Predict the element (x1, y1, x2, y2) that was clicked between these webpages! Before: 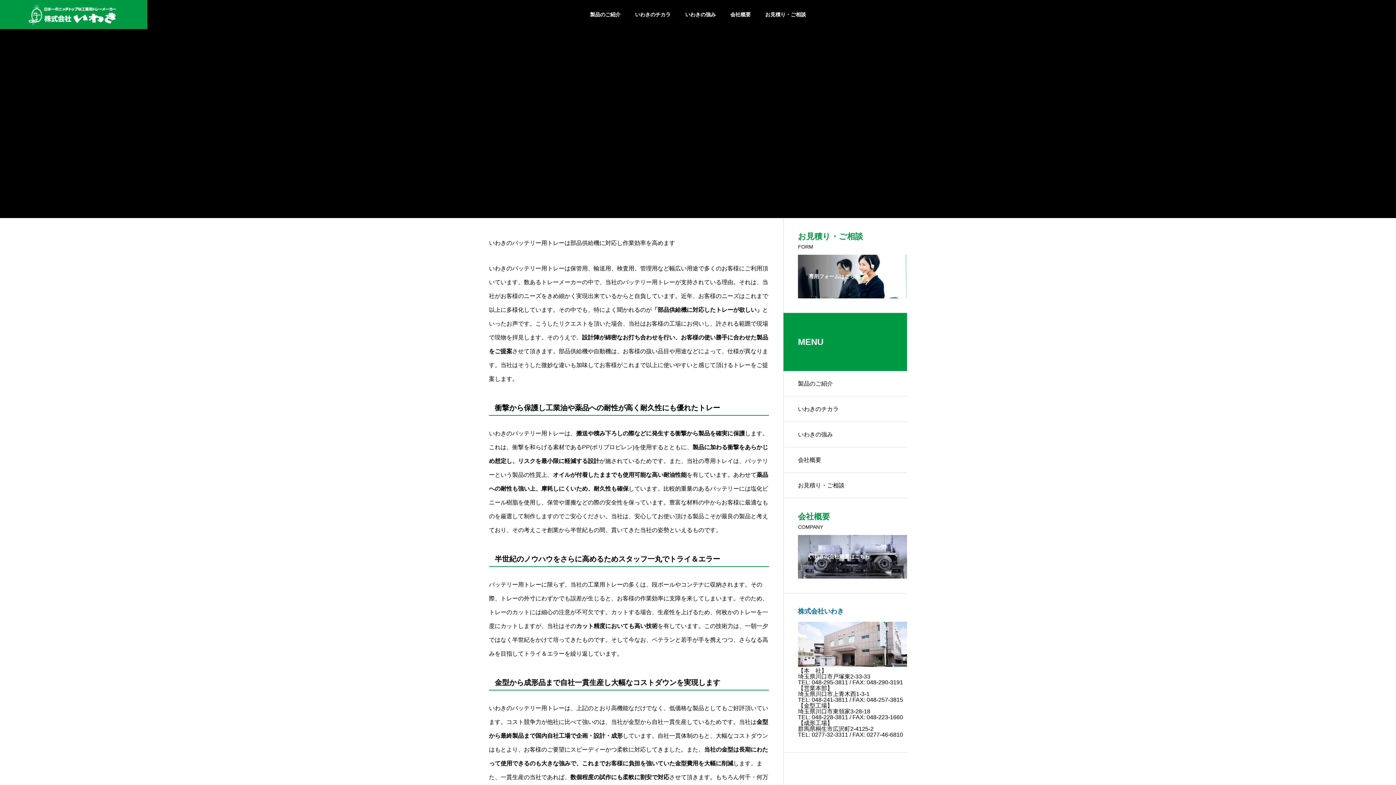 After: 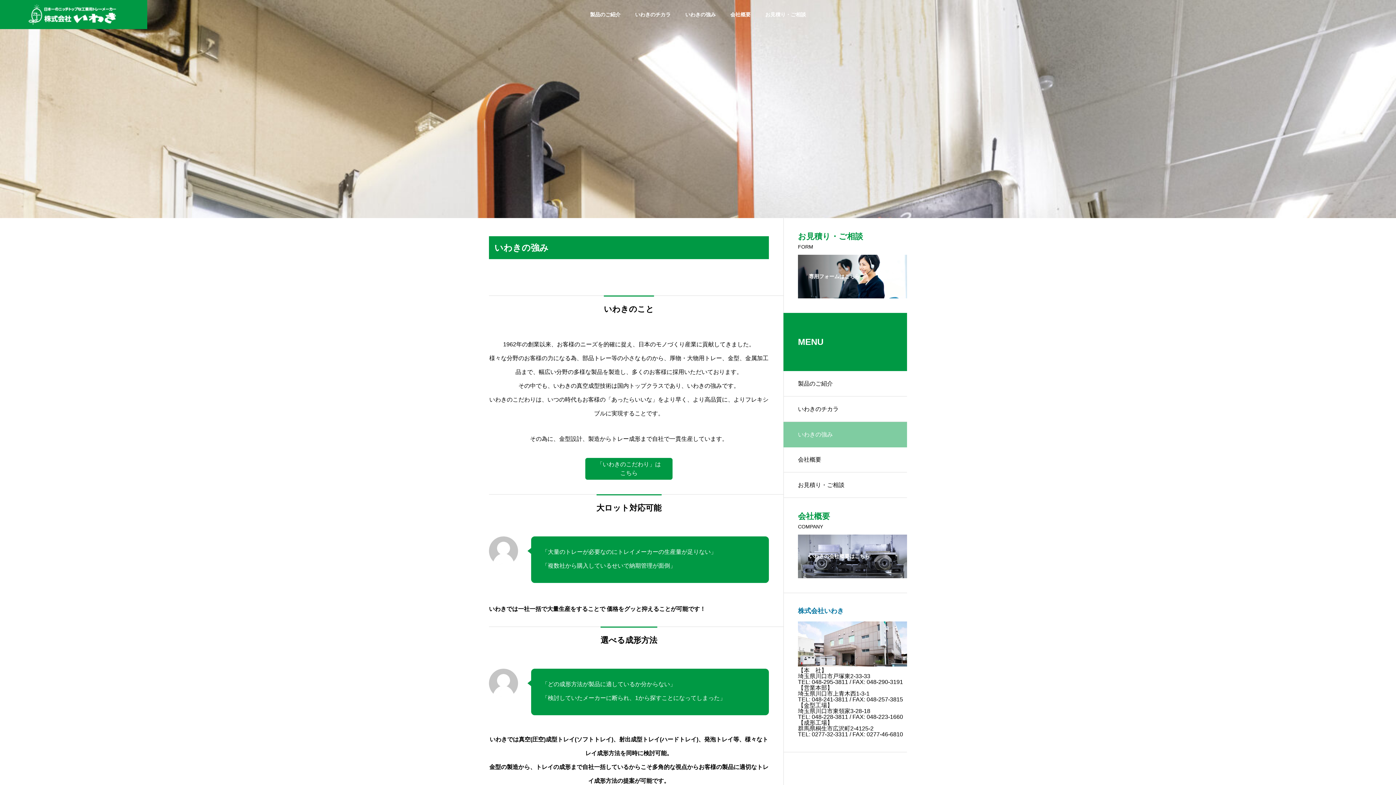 Action: label: いわきの強み bbox: (783, 422, 907, 447)